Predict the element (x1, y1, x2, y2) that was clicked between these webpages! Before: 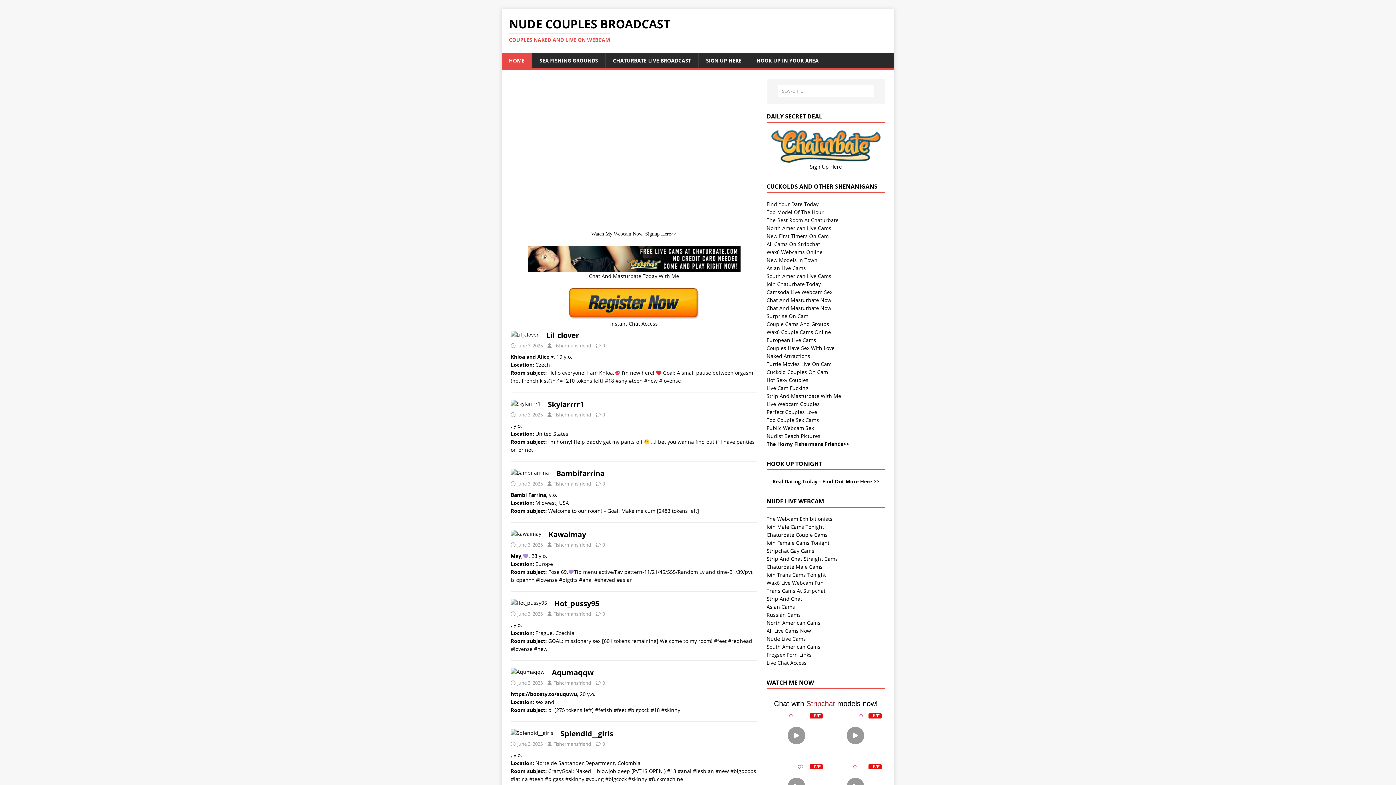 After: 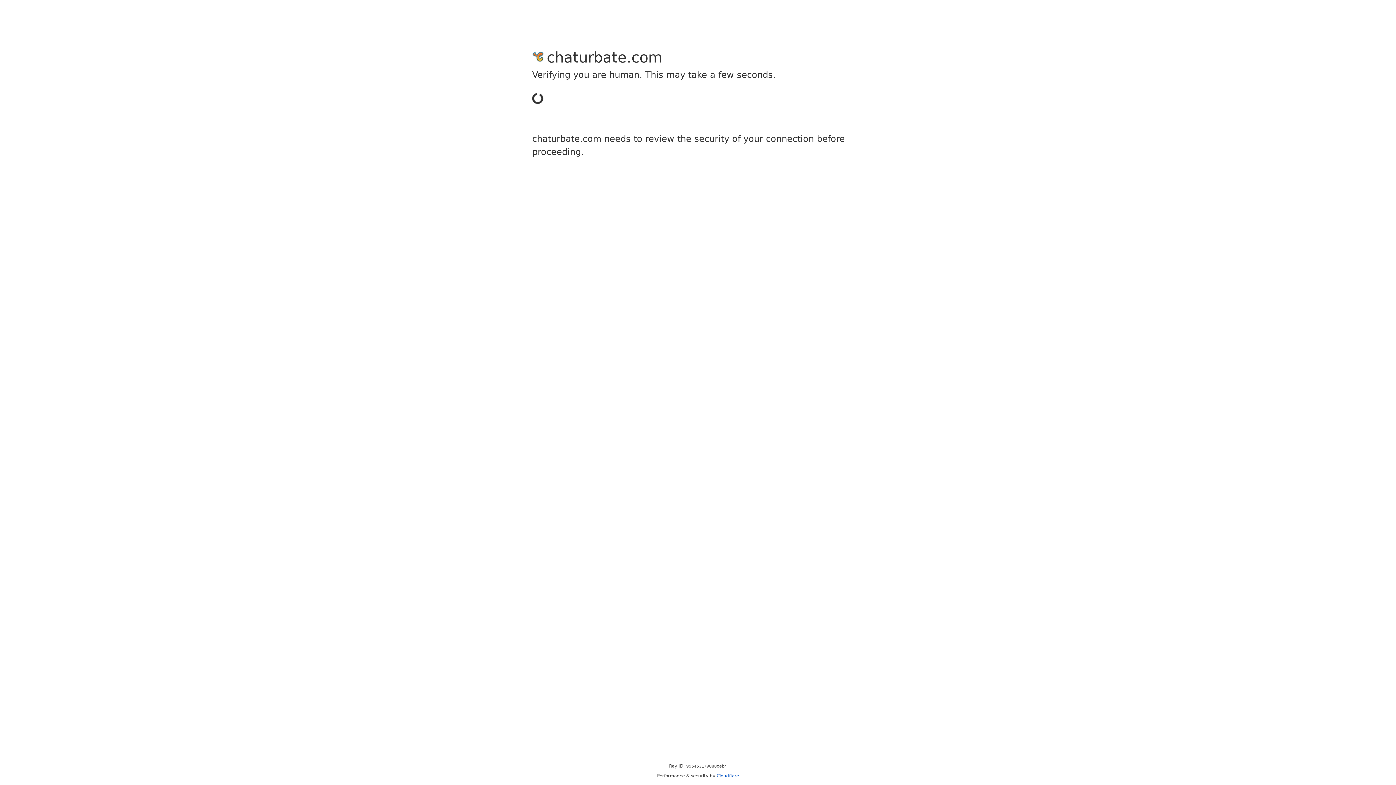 Action: label: Chat And Masturbate Now bbox: (766, 304, 831, 311)